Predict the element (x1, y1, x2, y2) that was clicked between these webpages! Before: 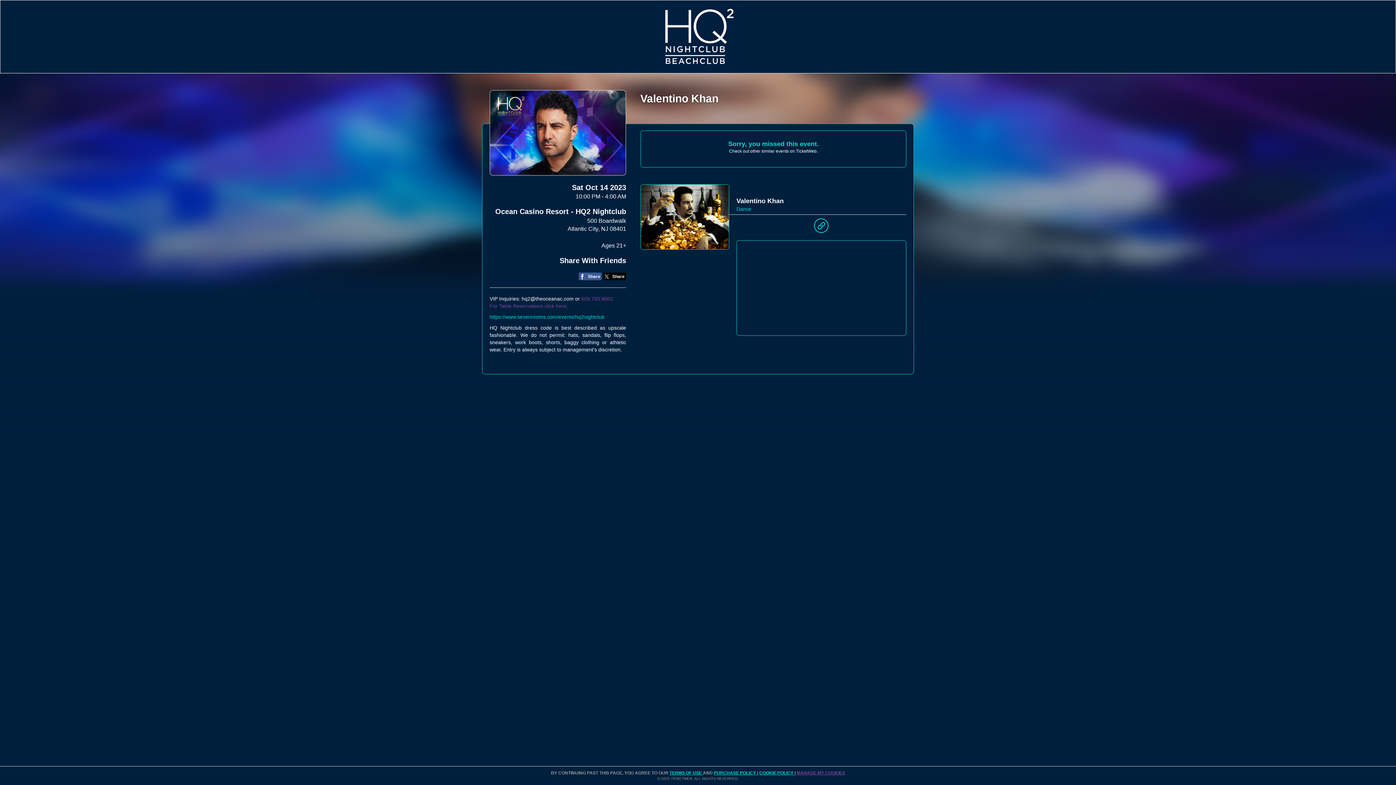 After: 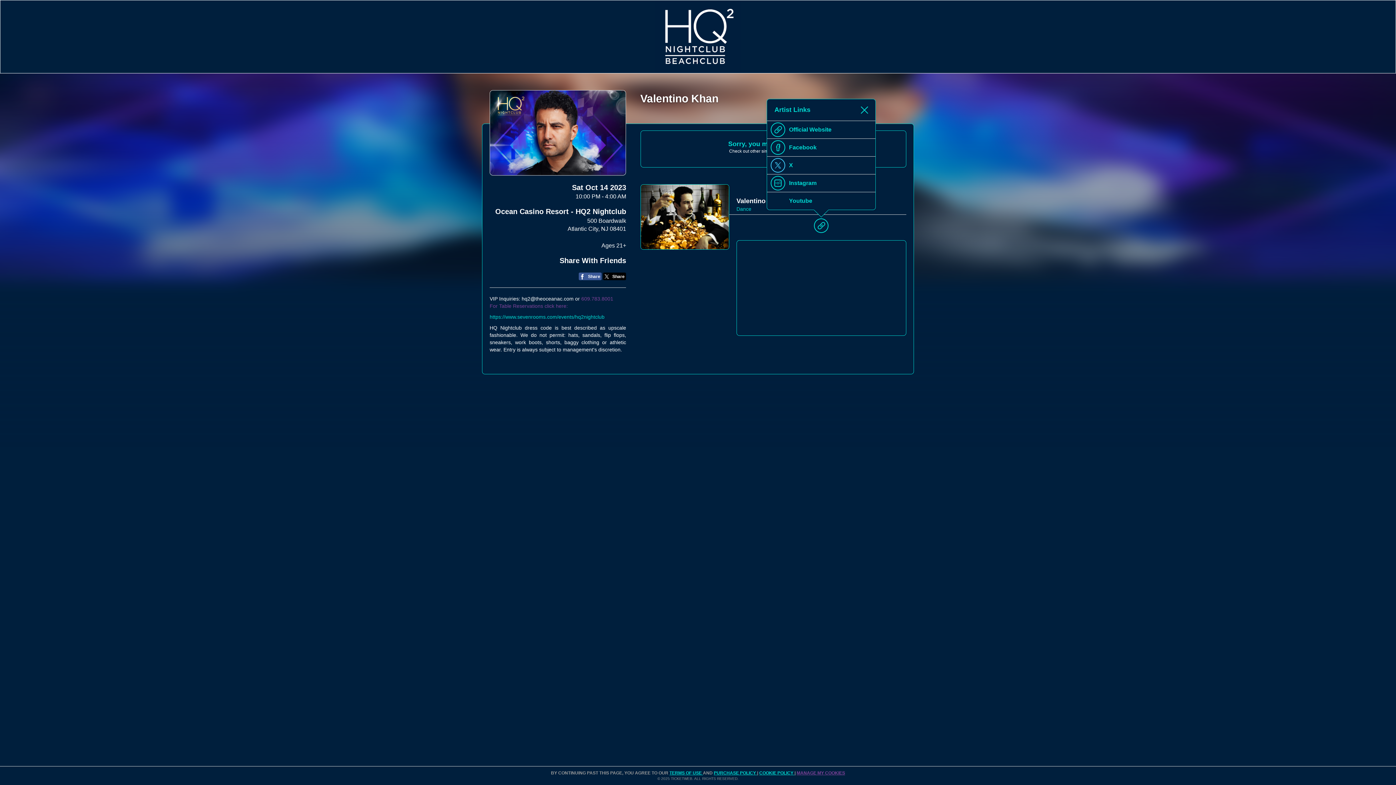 Action: bbox: (814, 218, 828, 236)